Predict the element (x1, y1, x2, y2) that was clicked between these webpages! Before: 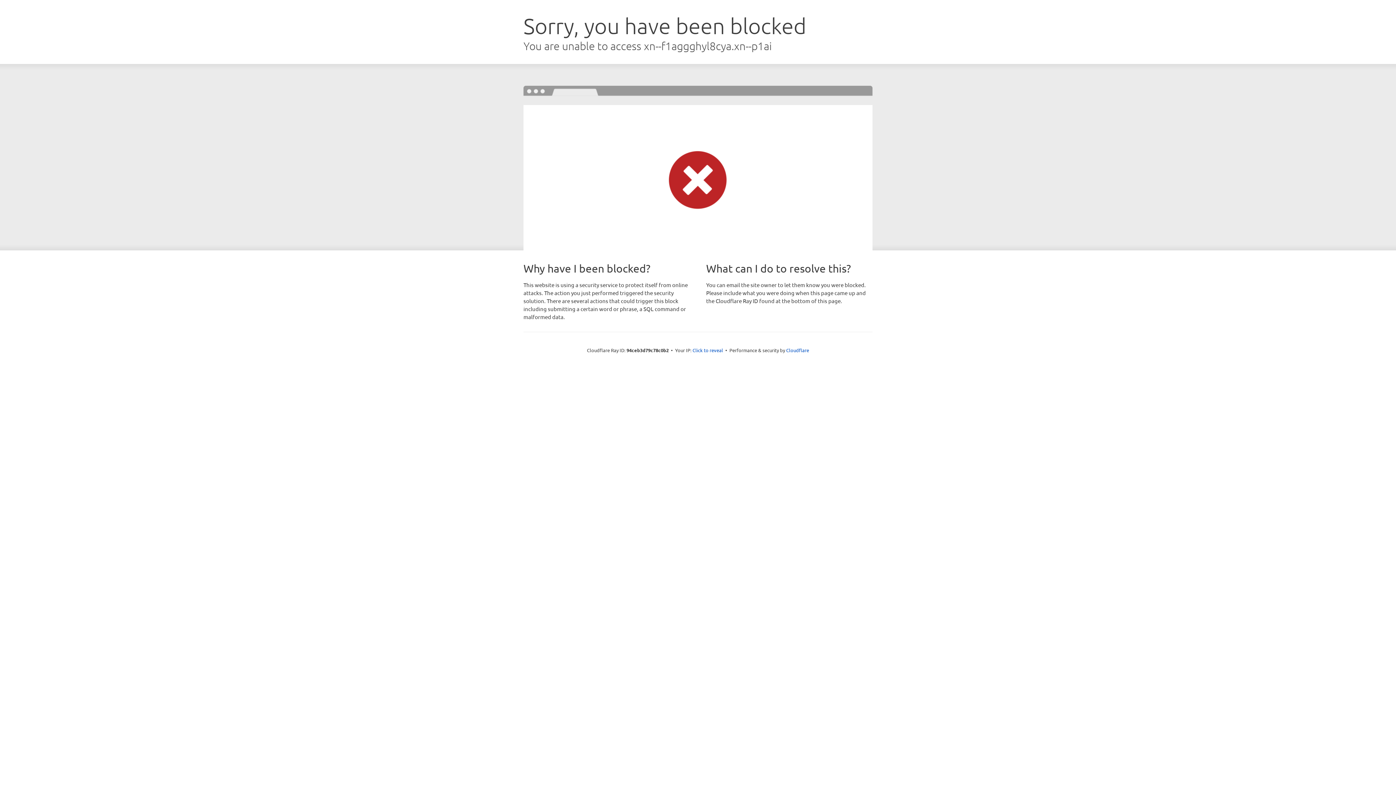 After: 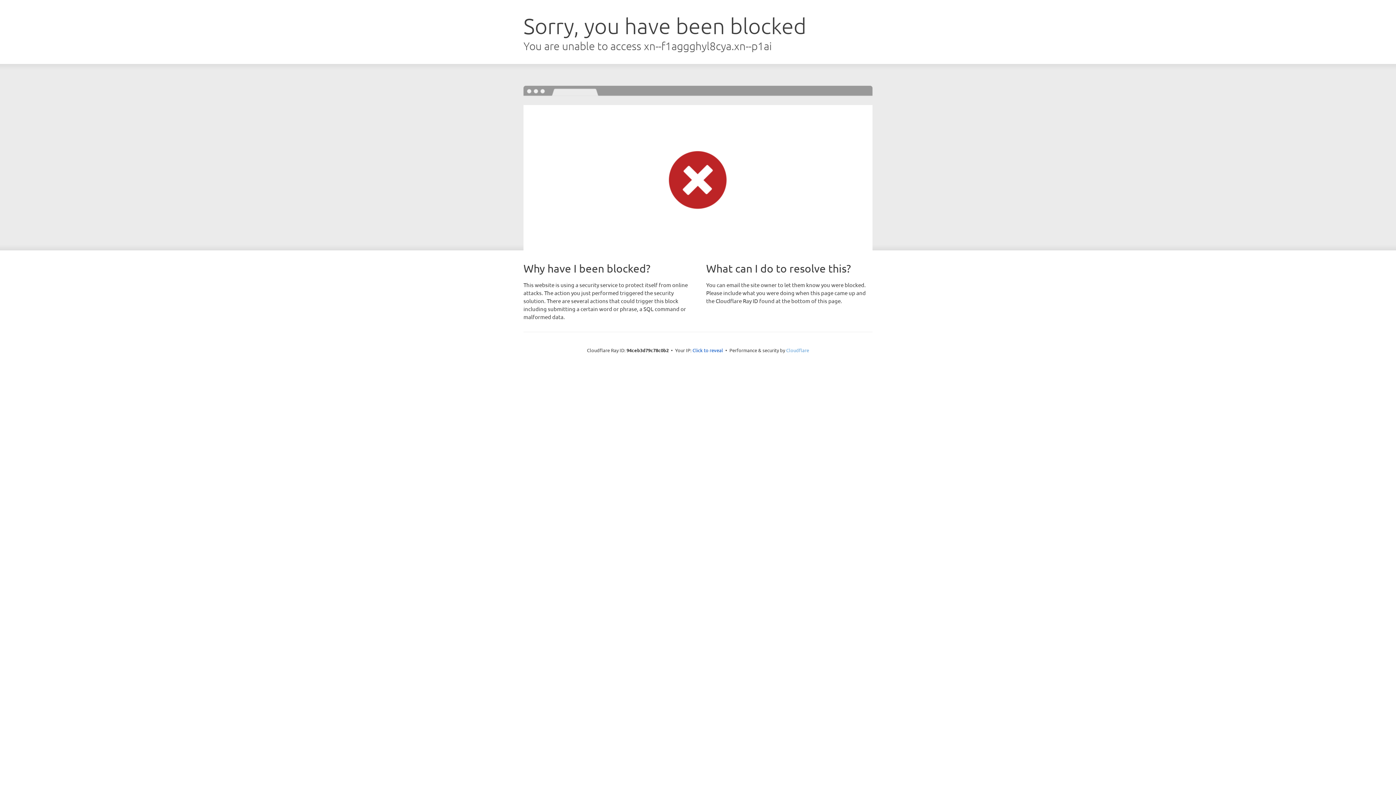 Action: bbox: (786, 347, 809, 353) label: Cloudflare